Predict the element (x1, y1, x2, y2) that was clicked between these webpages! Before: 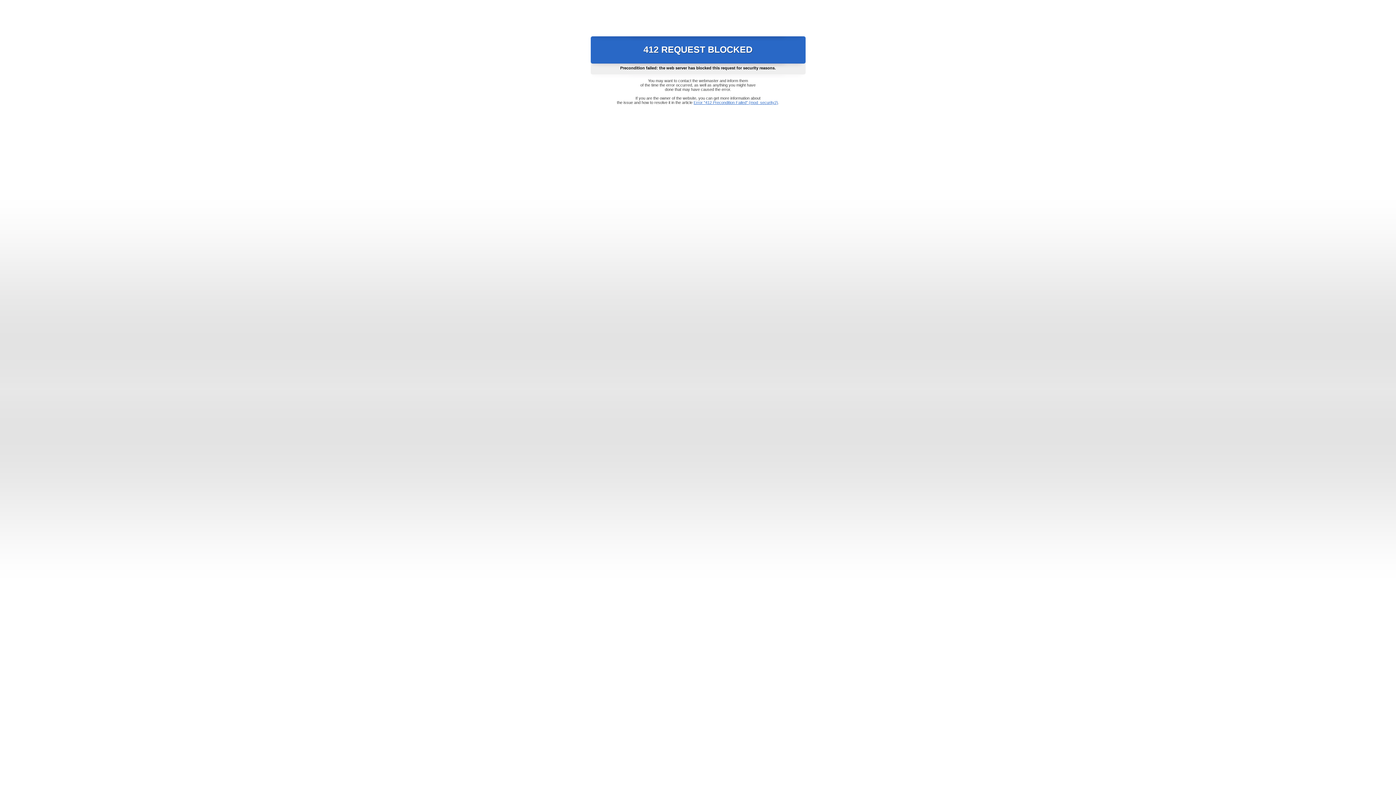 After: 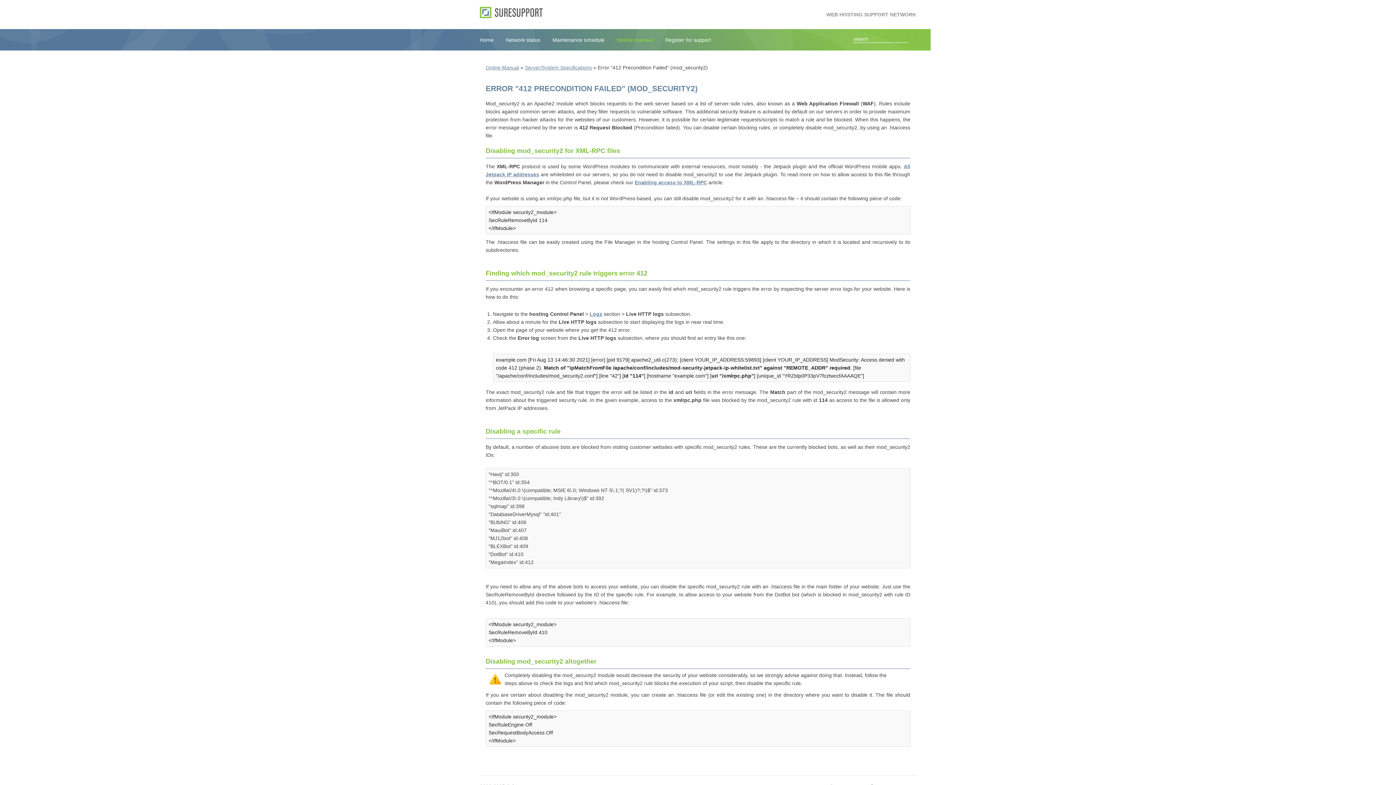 Action: bbox: (693, 100, 778, 104) label: Error "412 Precondition Failed" (mod_security2)